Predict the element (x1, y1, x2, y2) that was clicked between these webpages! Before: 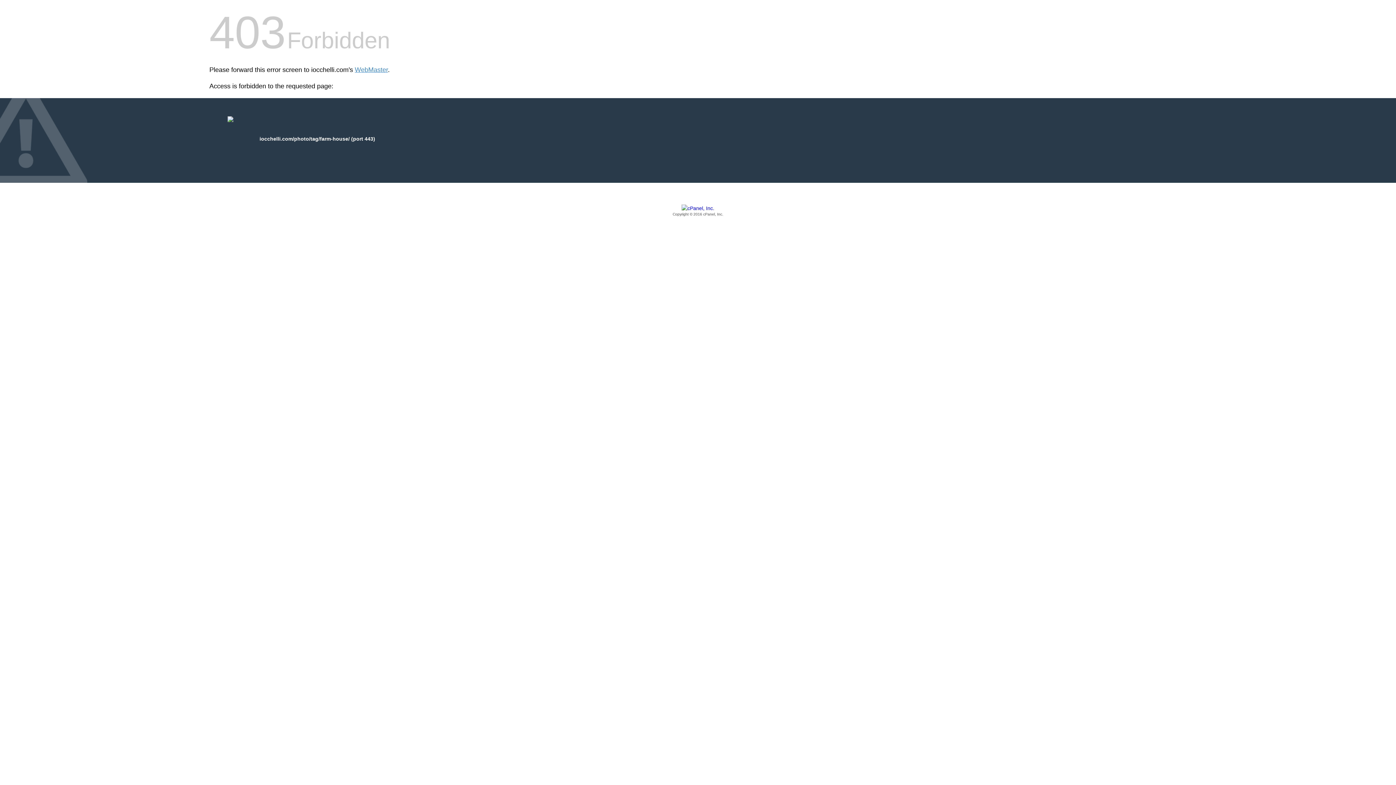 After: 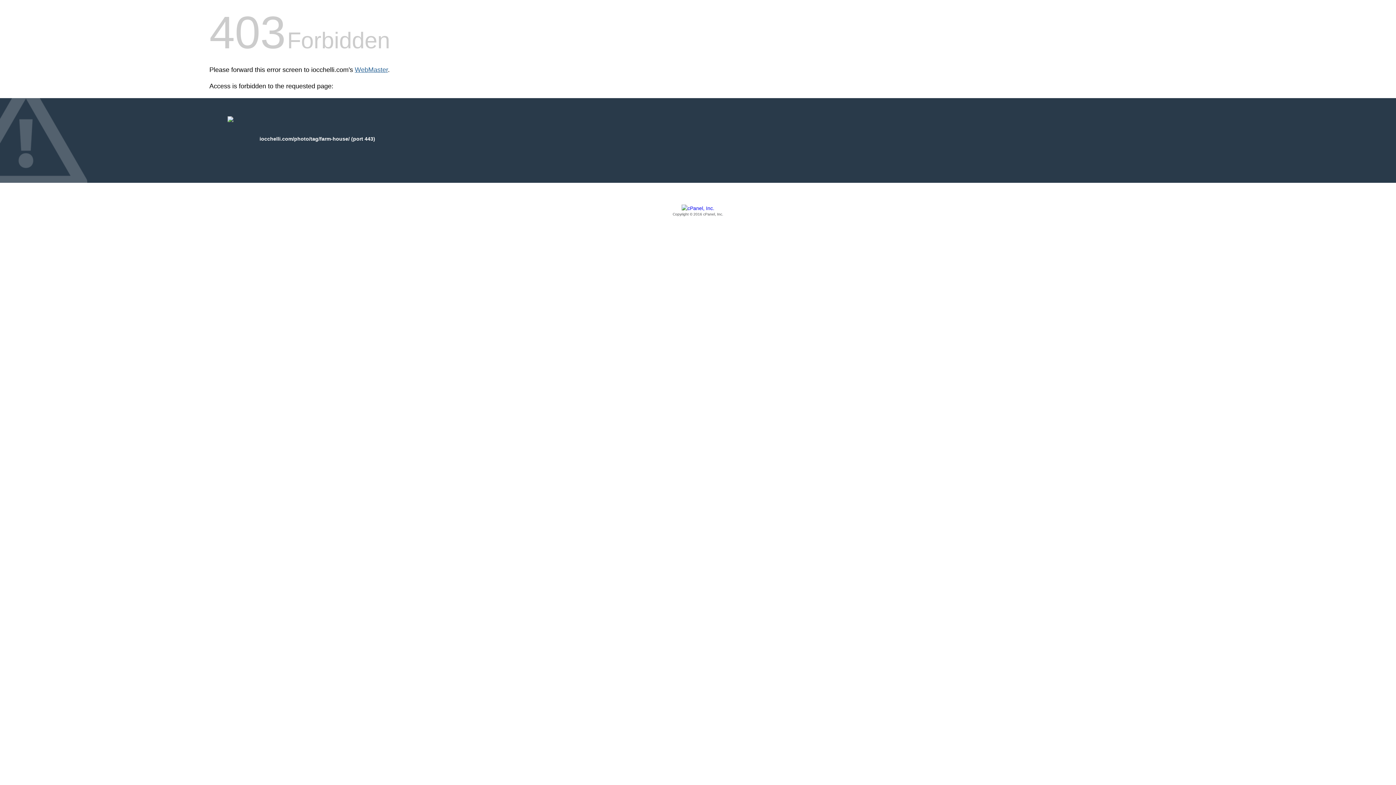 Action: bbox: (354, 66, 388, 73) label: WebMaster